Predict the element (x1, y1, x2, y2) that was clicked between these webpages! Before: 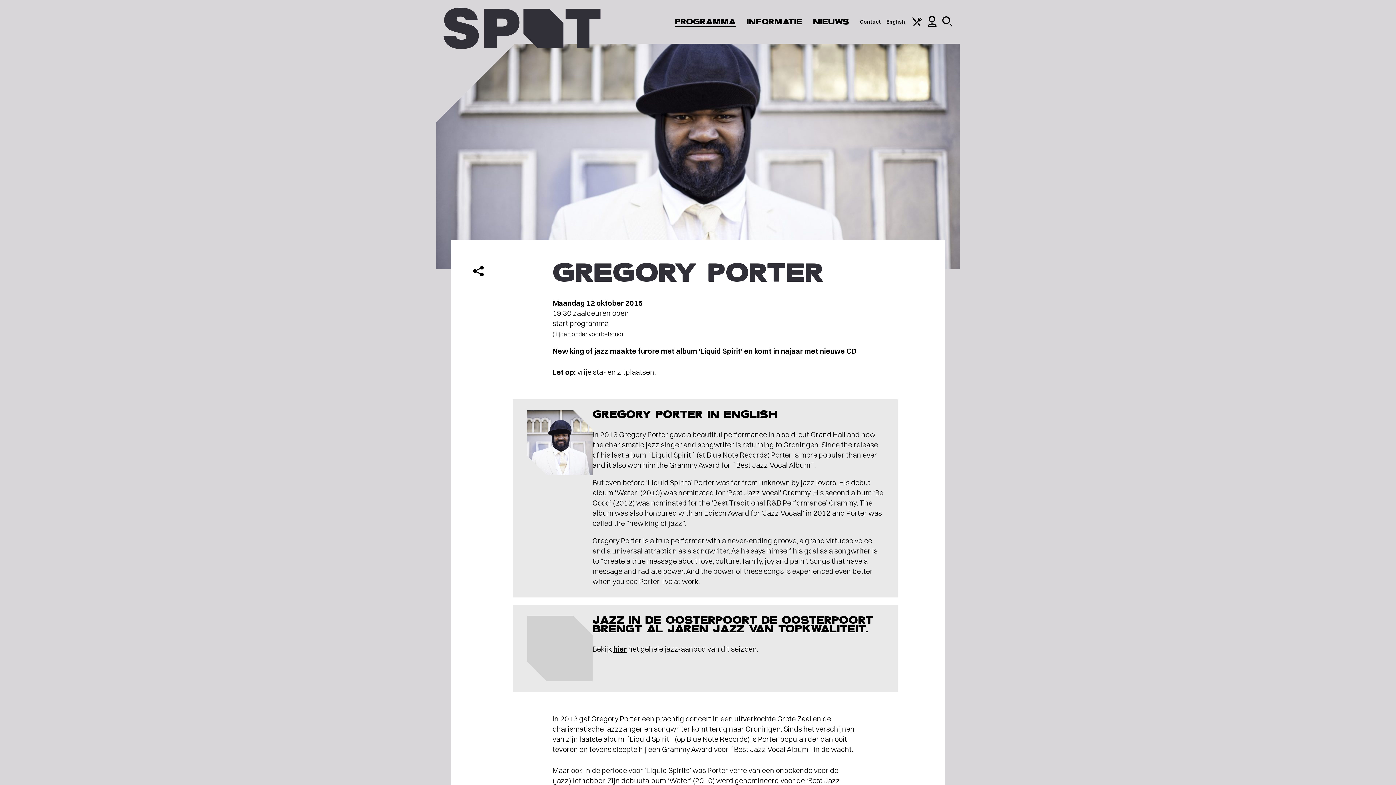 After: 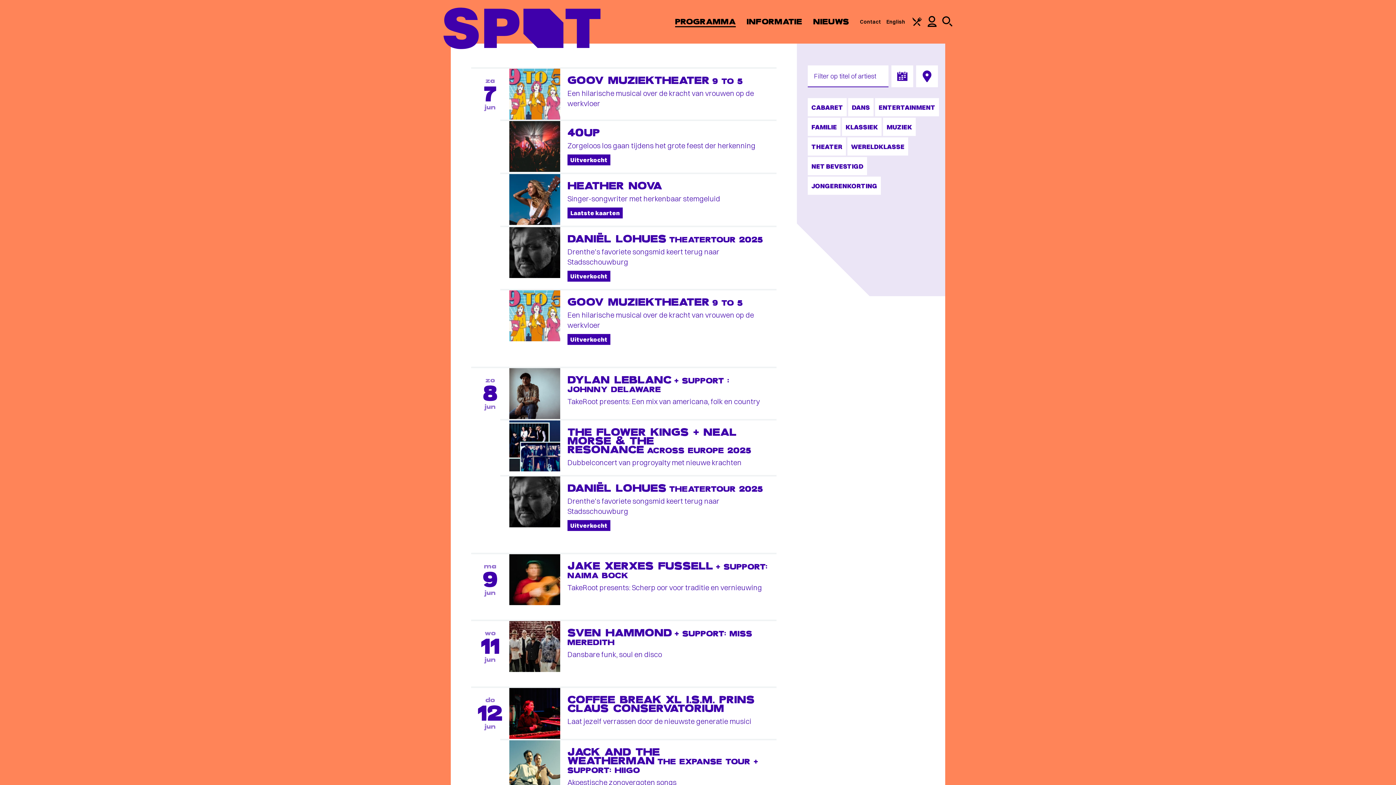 Action: label: PROGRAMMA bbox: (675, 16, 735, 26)